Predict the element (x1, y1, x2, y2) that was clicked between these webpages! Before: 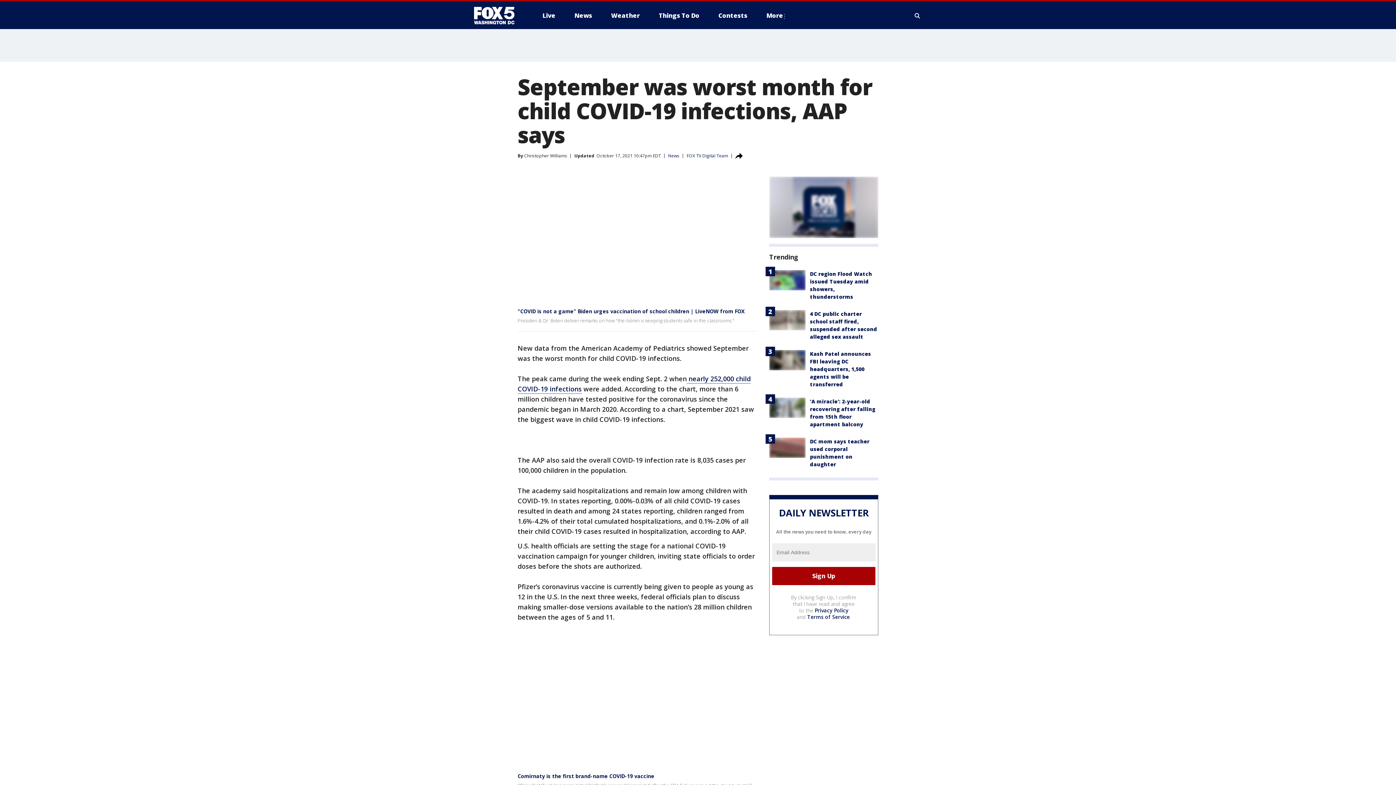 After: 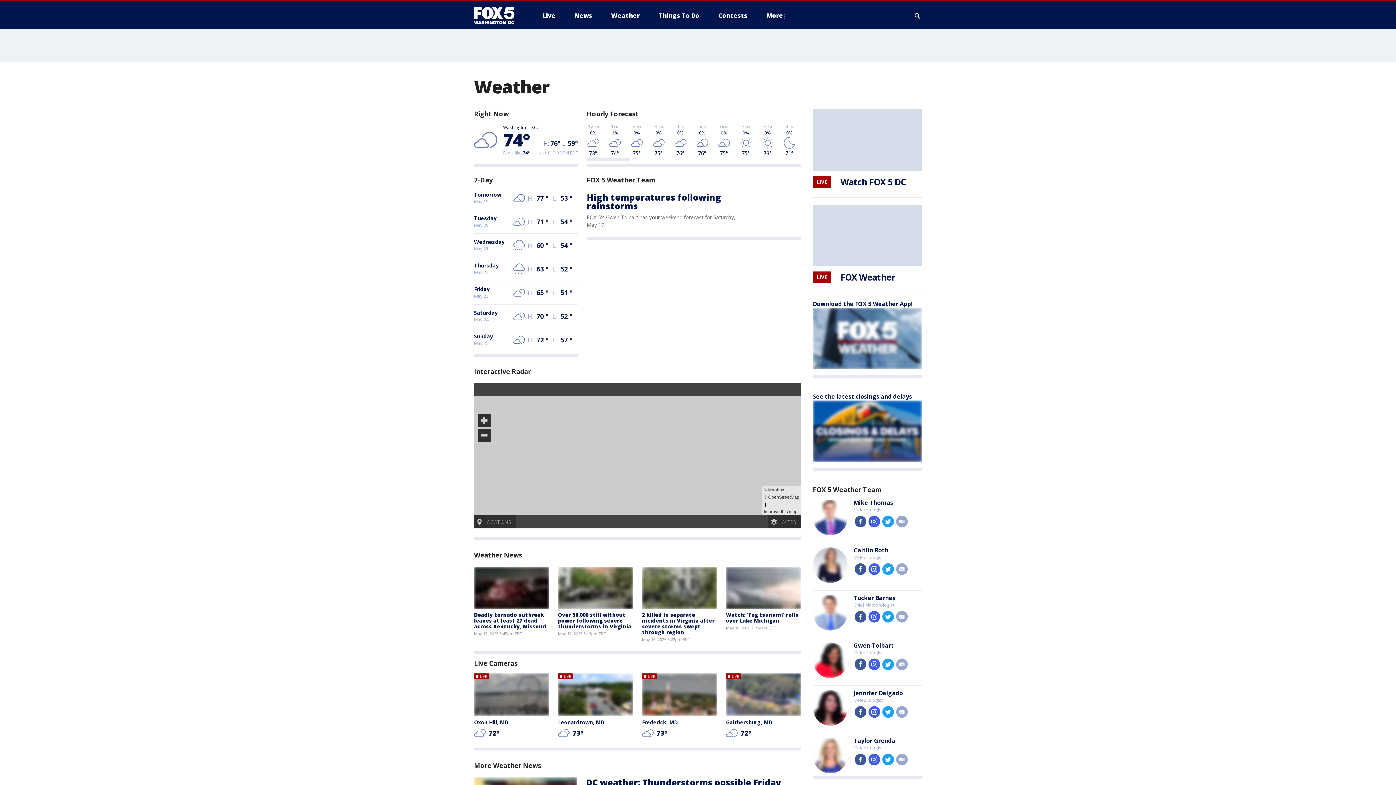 Action: label: Weather bbox: (605, 9, 645, 21)